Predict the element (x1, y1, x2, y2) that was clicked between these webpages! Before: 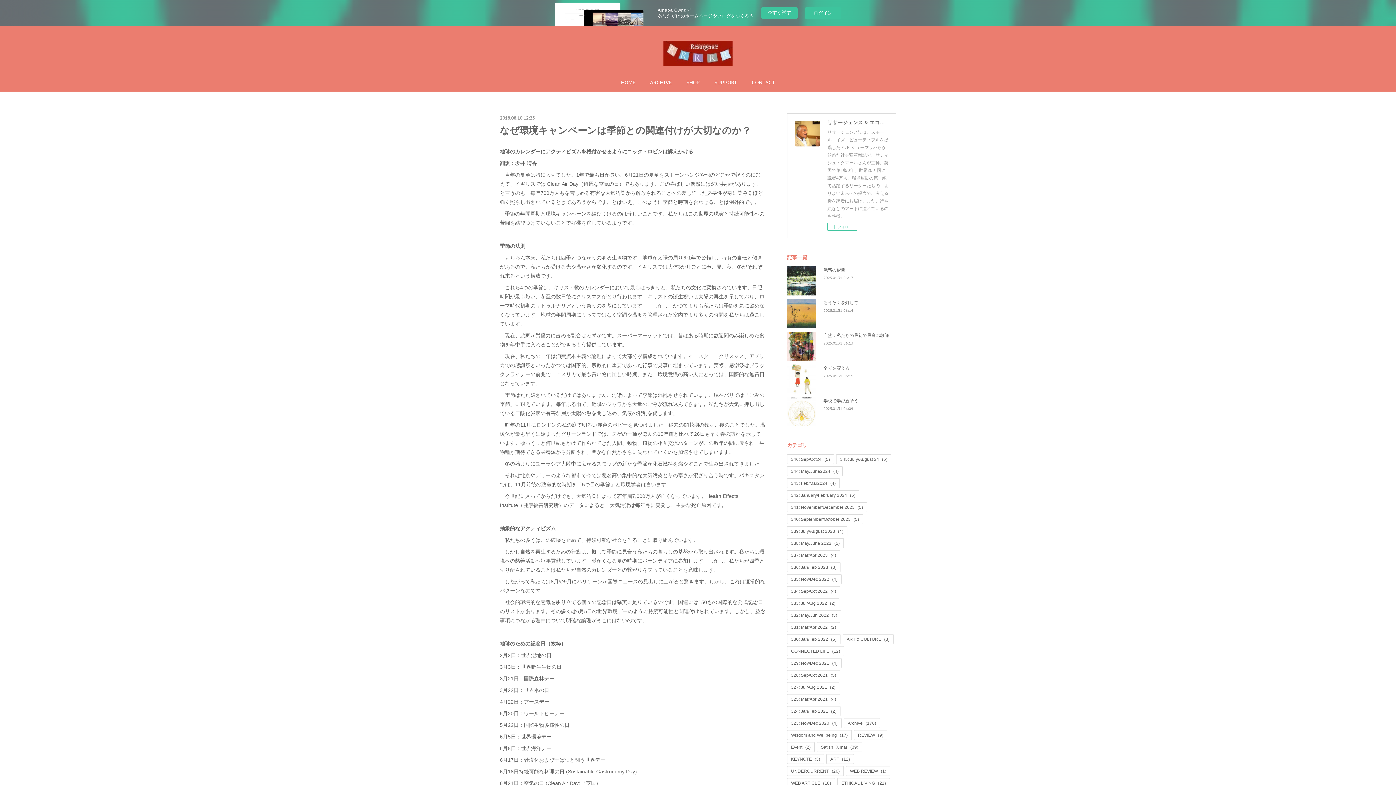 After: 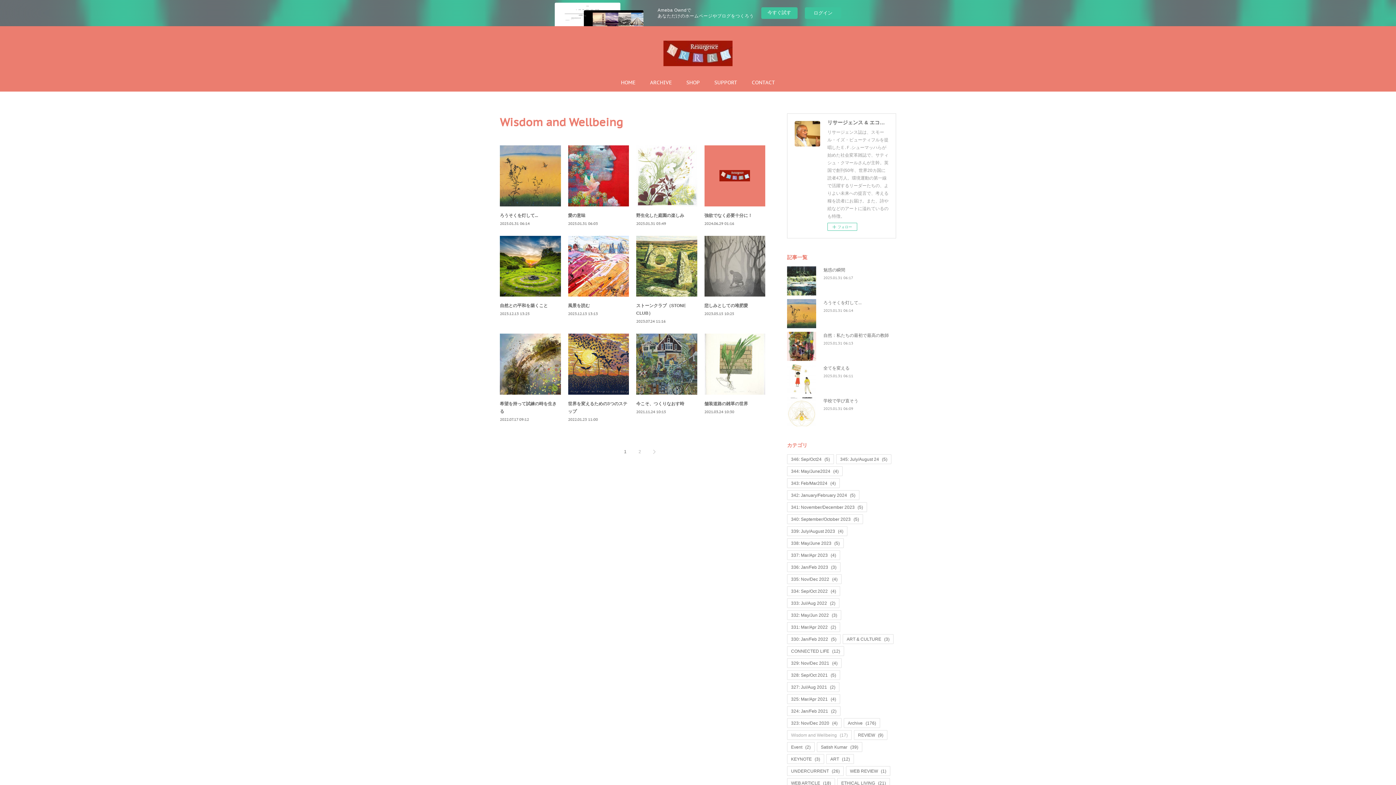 Action: bbox: (787, 730, 851, 740) label: Wisdom and Wellbeing(17)